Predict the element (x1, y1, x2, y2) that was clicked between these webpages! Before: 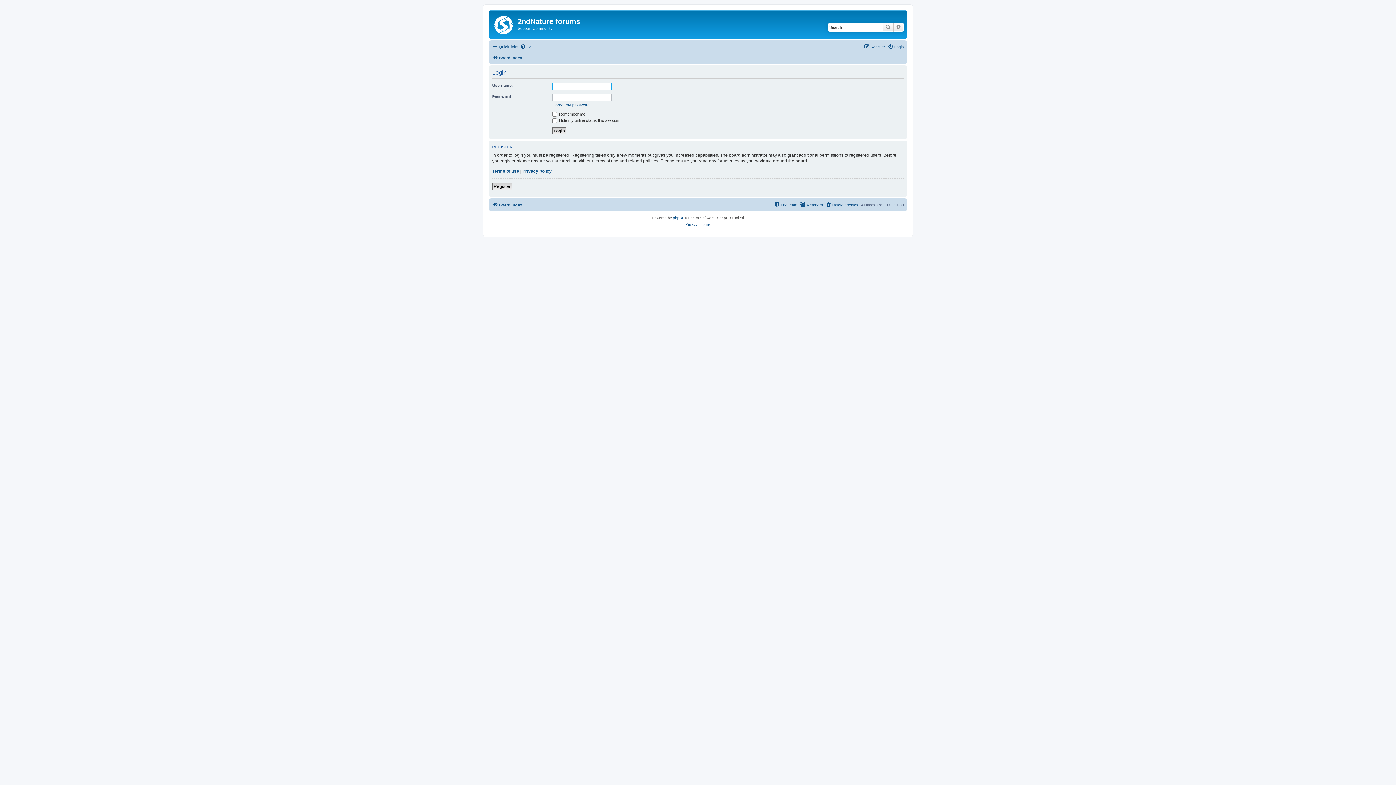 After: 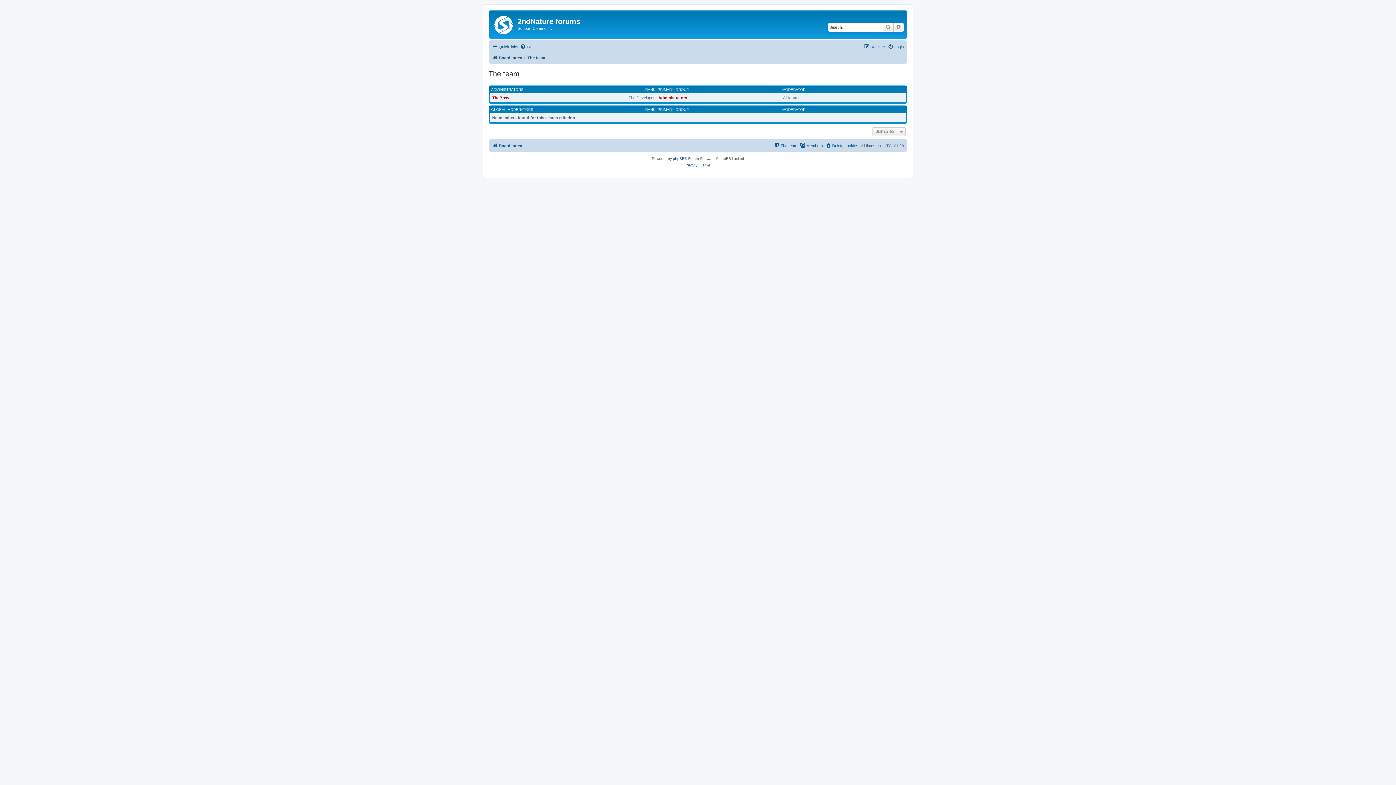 Action: bbox: (774, 200, 797, 209) label: The team